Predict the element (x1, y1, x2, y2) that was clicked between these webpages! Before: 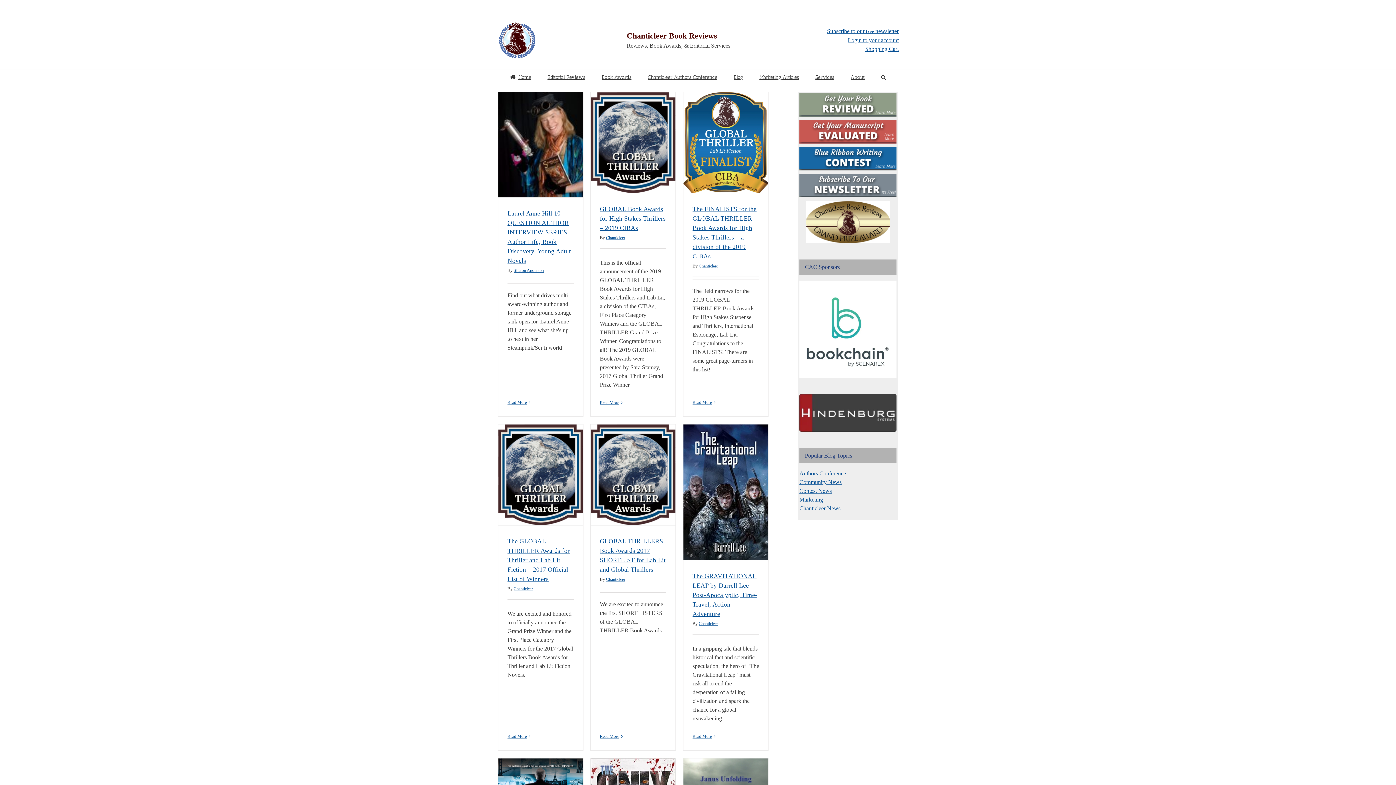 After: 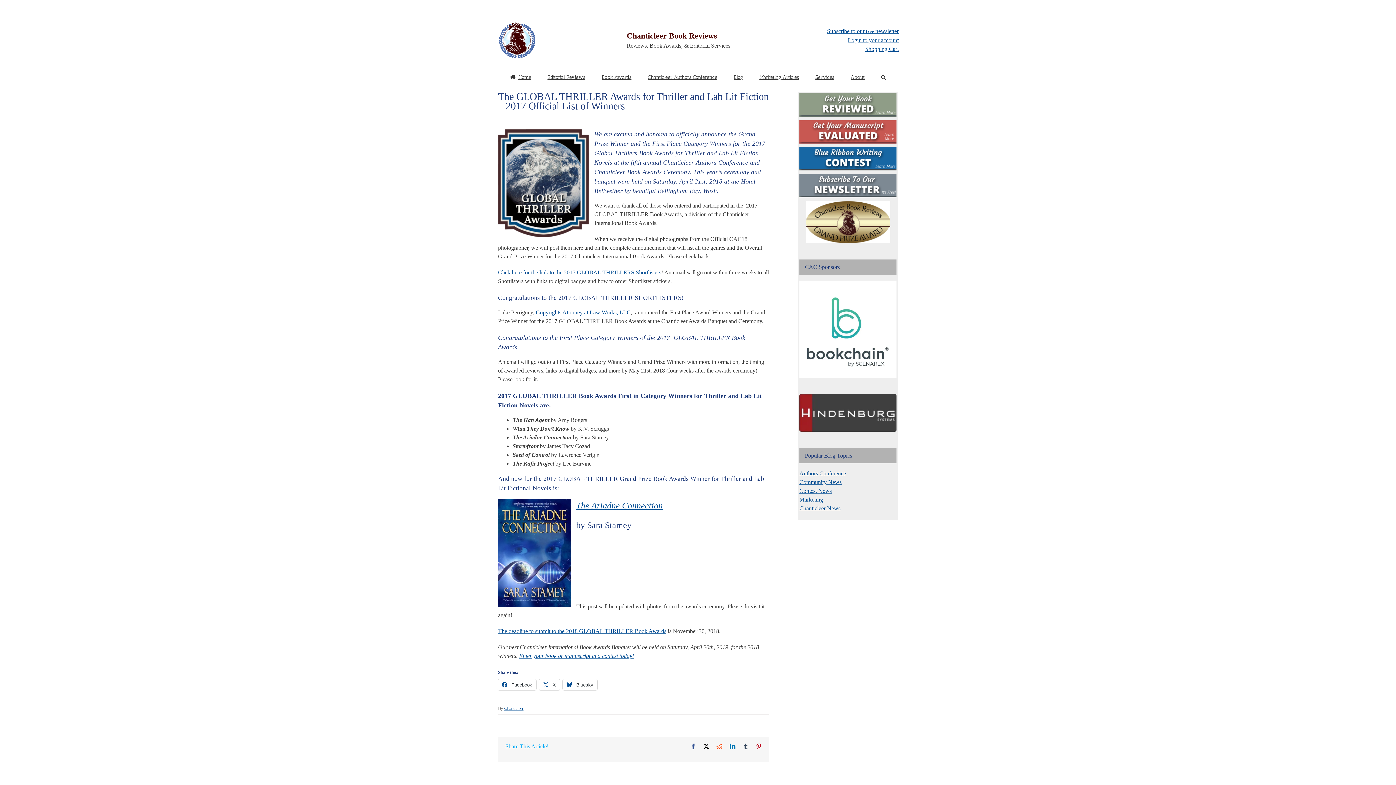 Action: bbox: (498, 424, 583, 525) label: The GLOBAL THRILLER Awards for Thriller and Lab Lit Fiction – 2017 Official List of Winners